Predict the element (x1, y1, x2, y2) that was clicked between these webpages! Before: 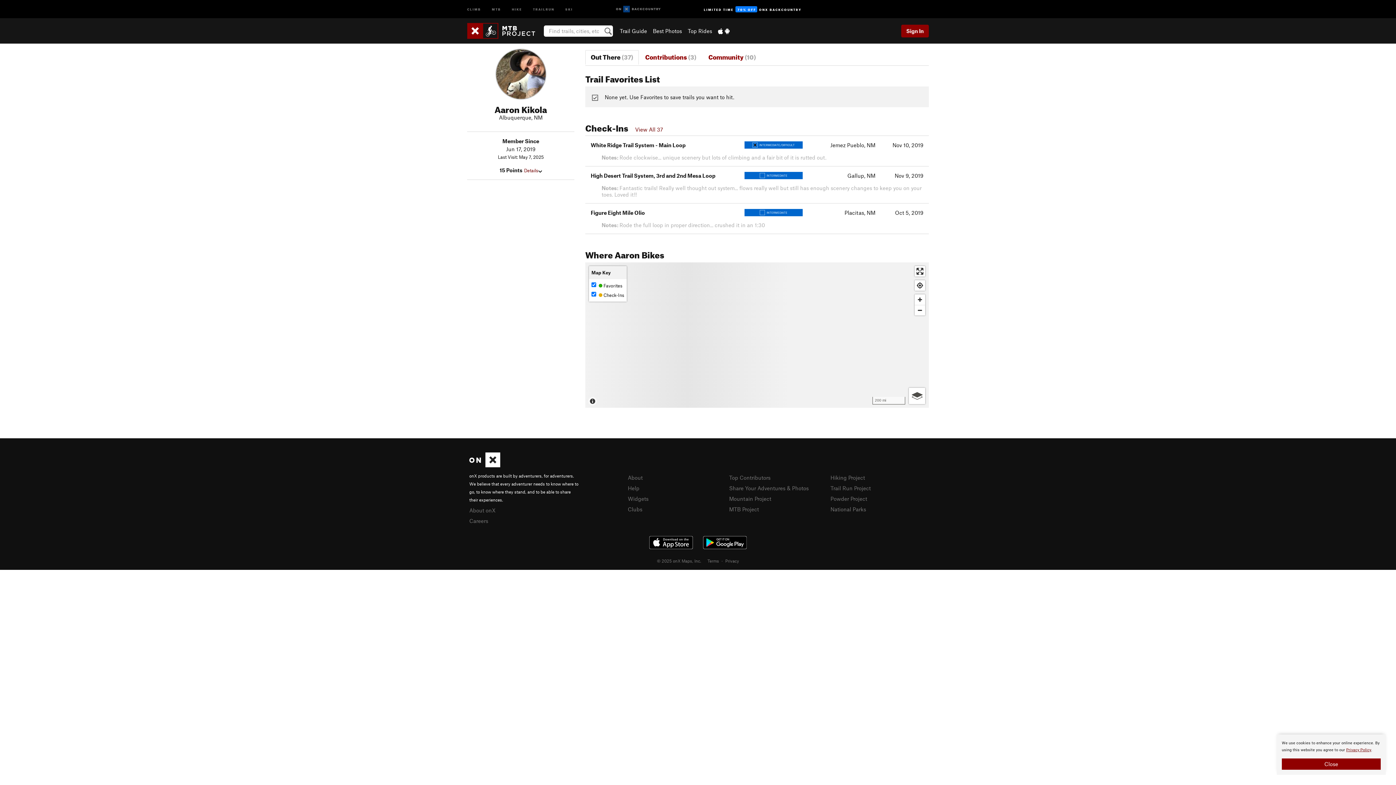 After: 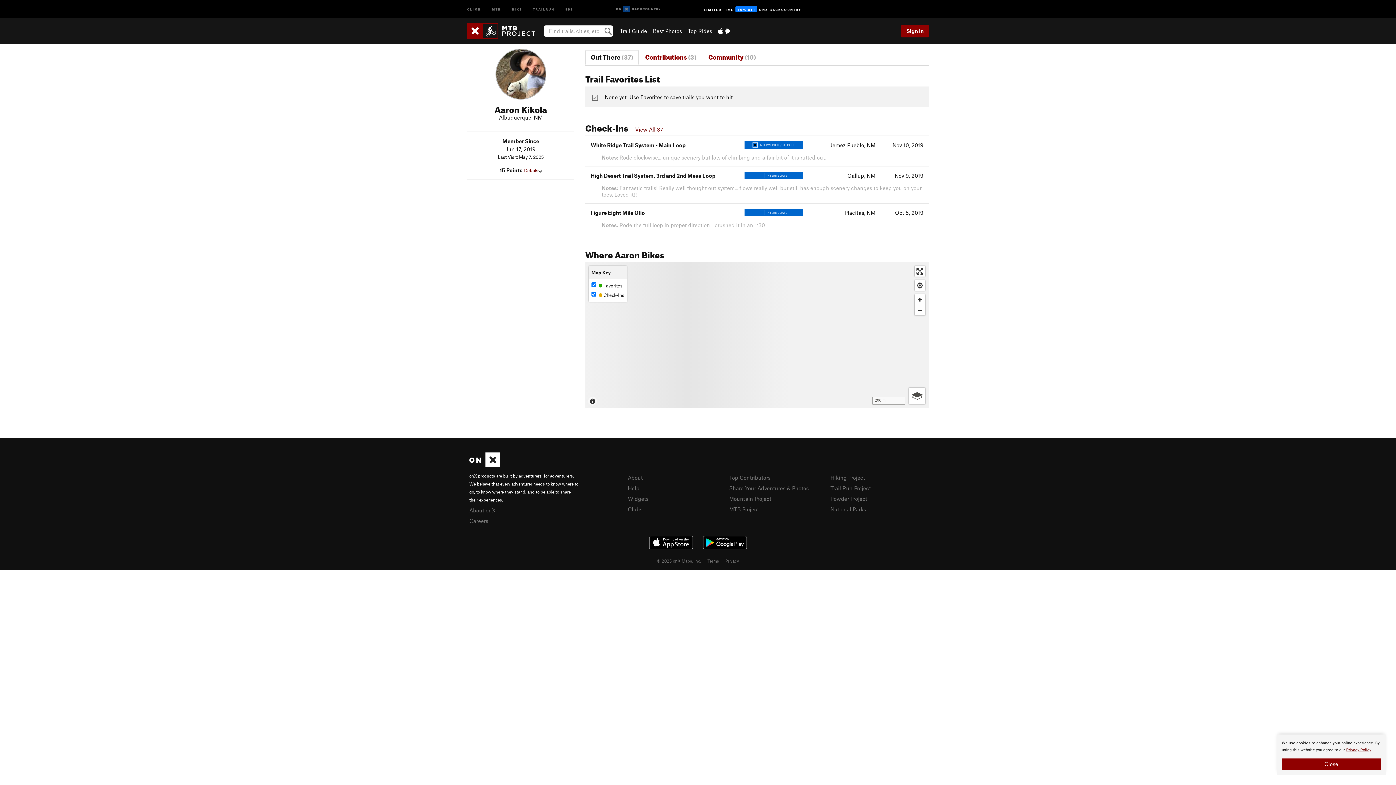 Action: label: Out There (37) bbox: (585, 50, 638, 64)